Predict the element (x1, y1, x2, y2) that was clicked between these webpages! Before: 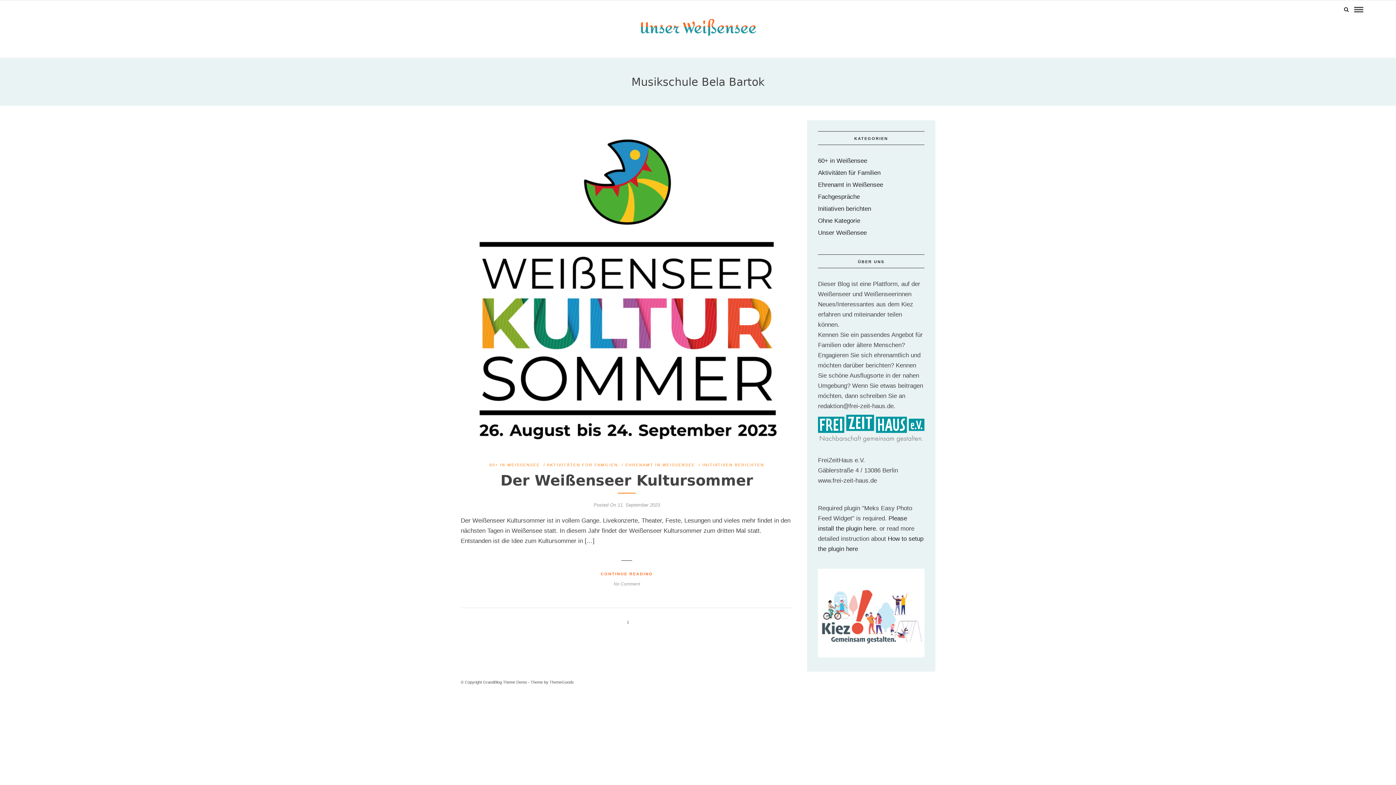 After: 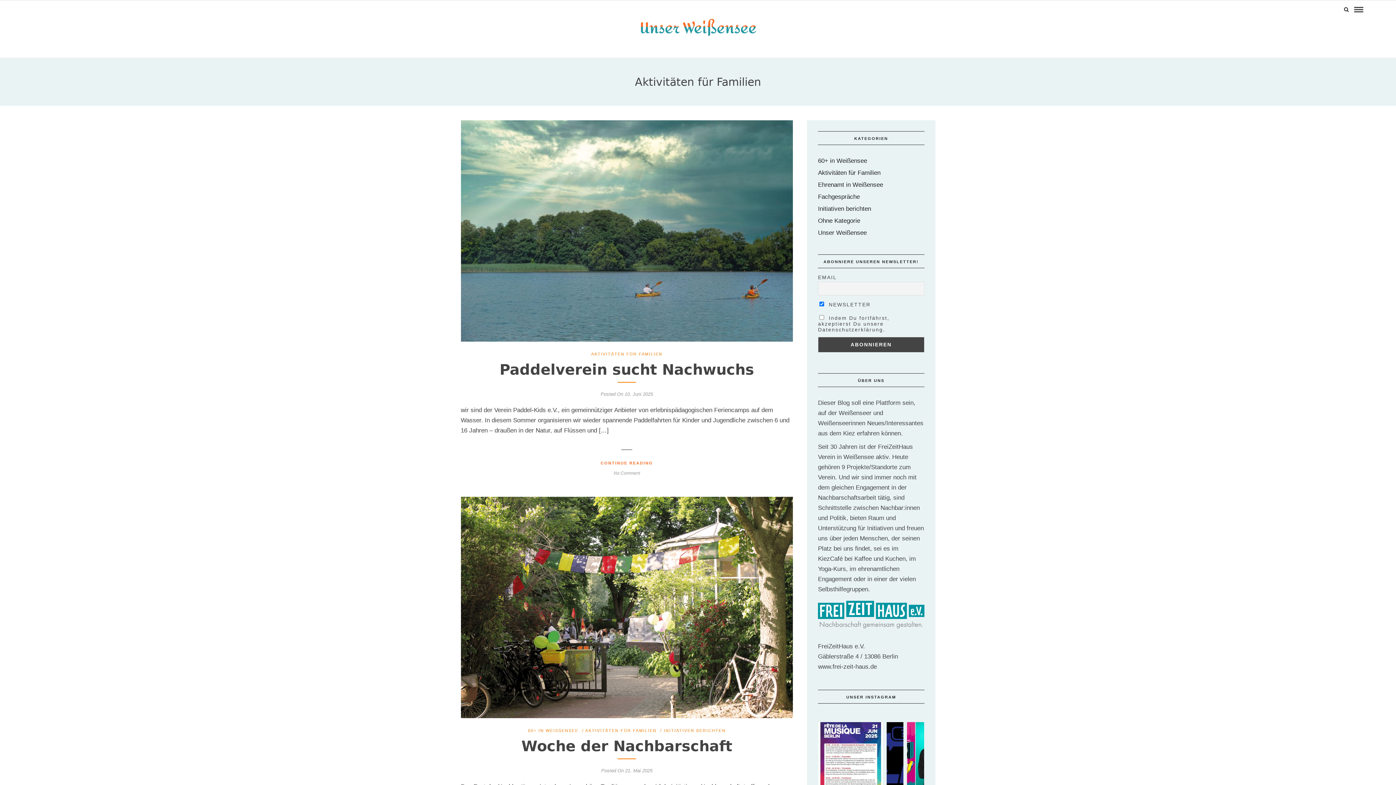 Action: label: Aktivitäten für Familien bbox: (818, 169, 880, 176)